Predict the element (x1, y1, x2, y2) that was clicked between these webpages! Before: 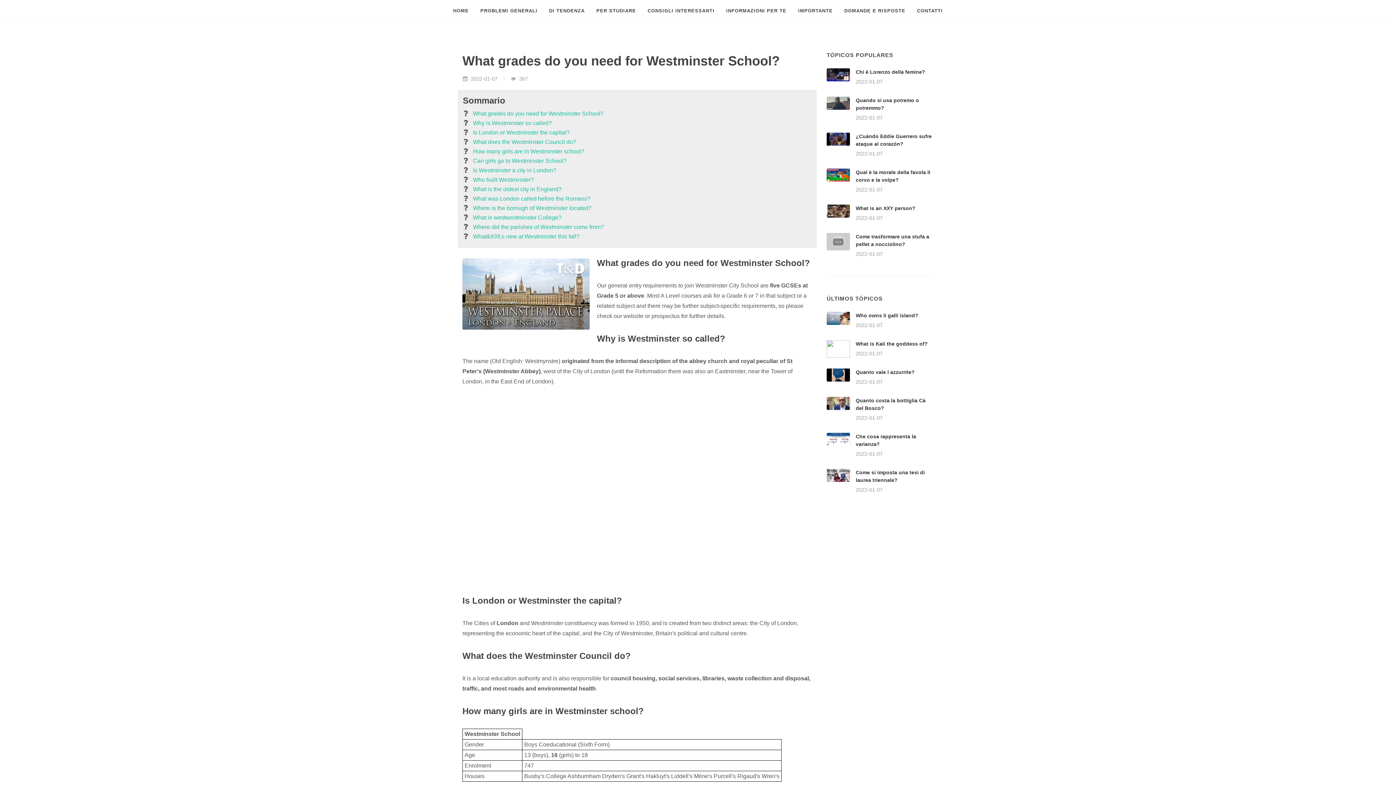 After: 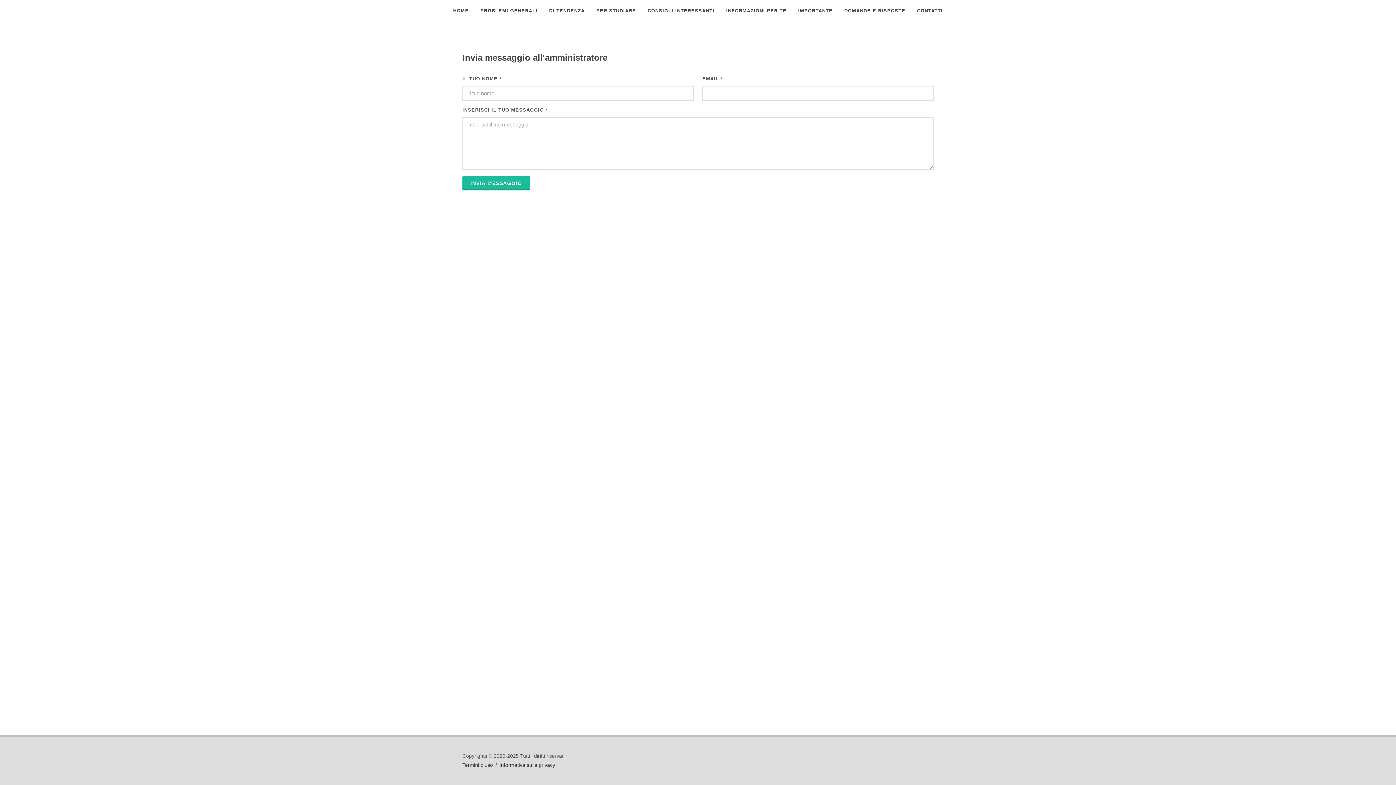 Action: bbox: (911, 0, 948, 21) label: CONTATTI